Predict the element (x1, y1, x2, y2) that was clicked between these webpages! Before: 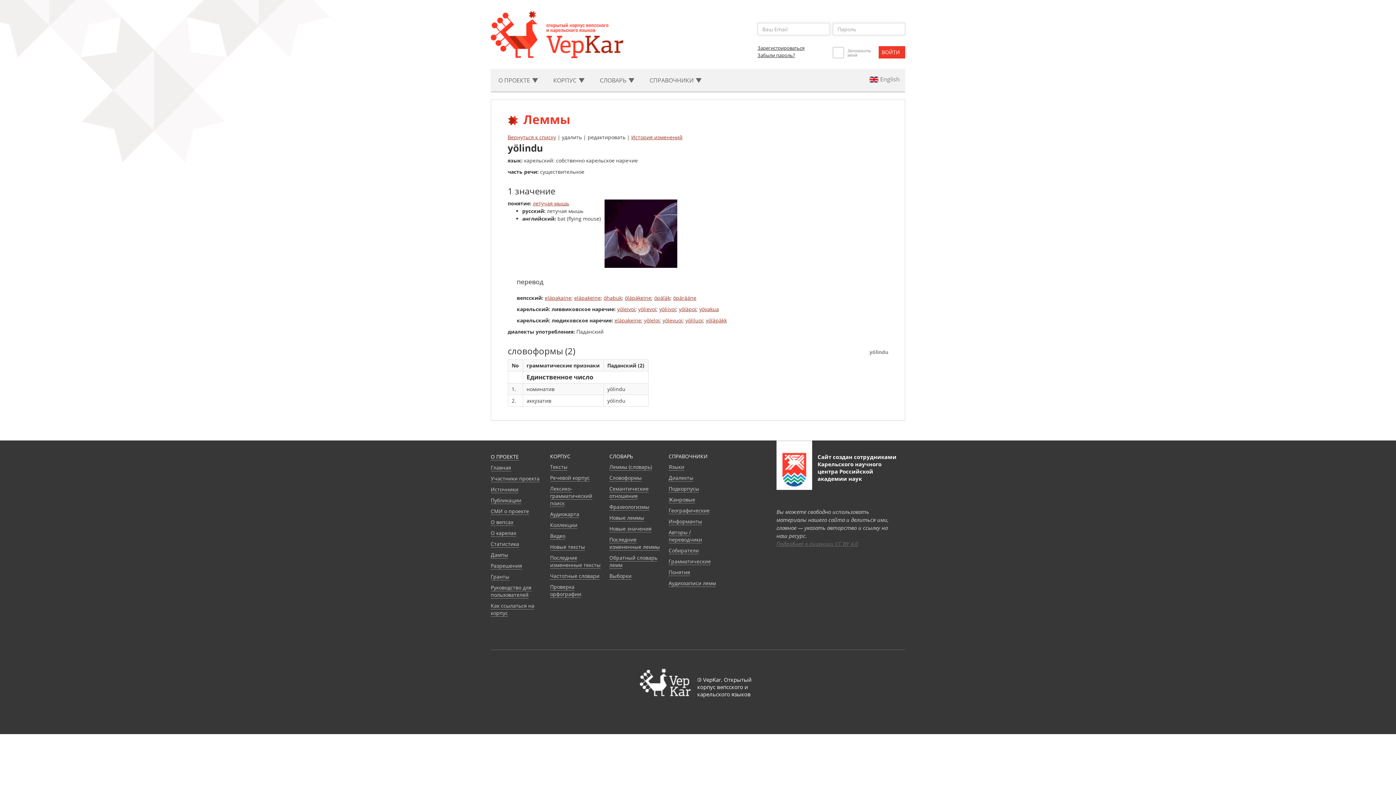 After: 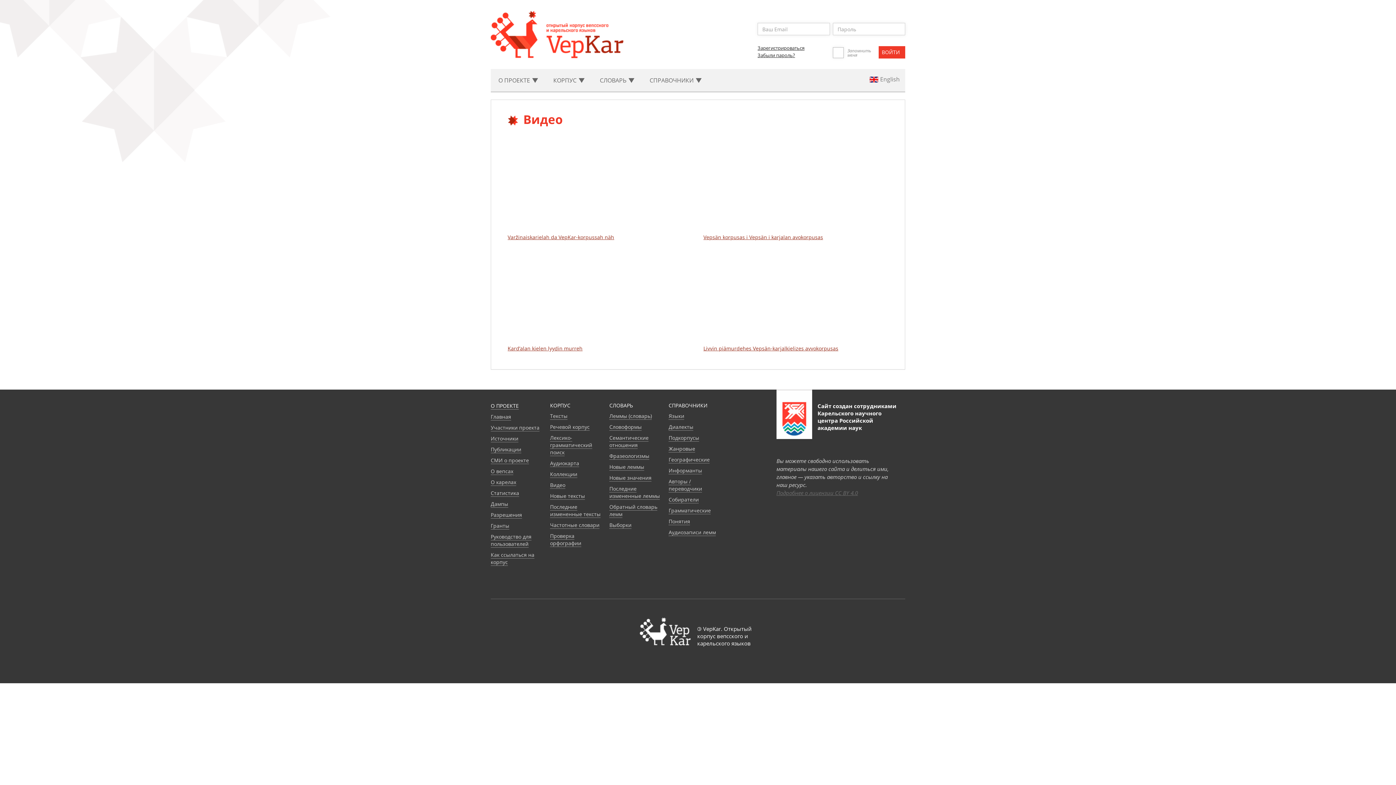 Action: bbox: (550, 532, 565, 540) label: Видео